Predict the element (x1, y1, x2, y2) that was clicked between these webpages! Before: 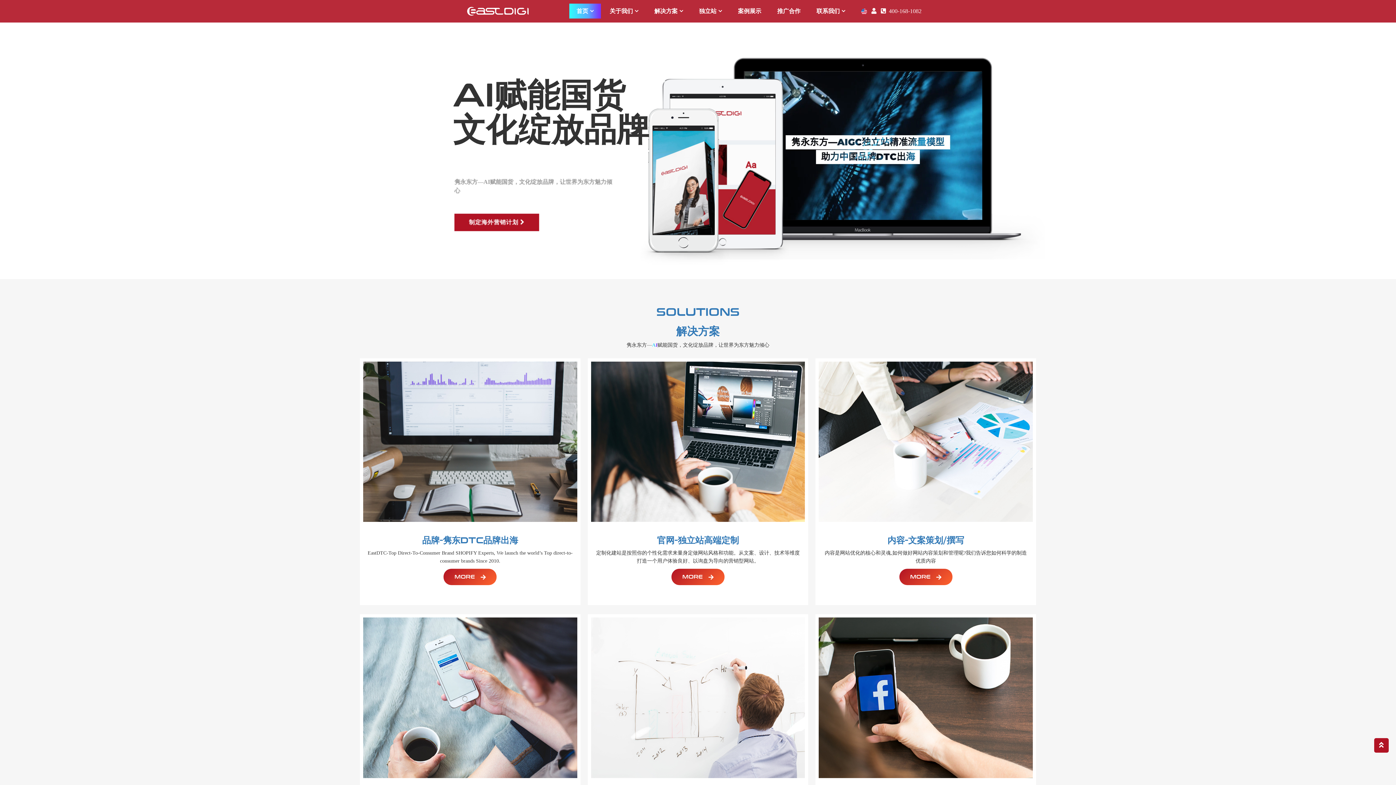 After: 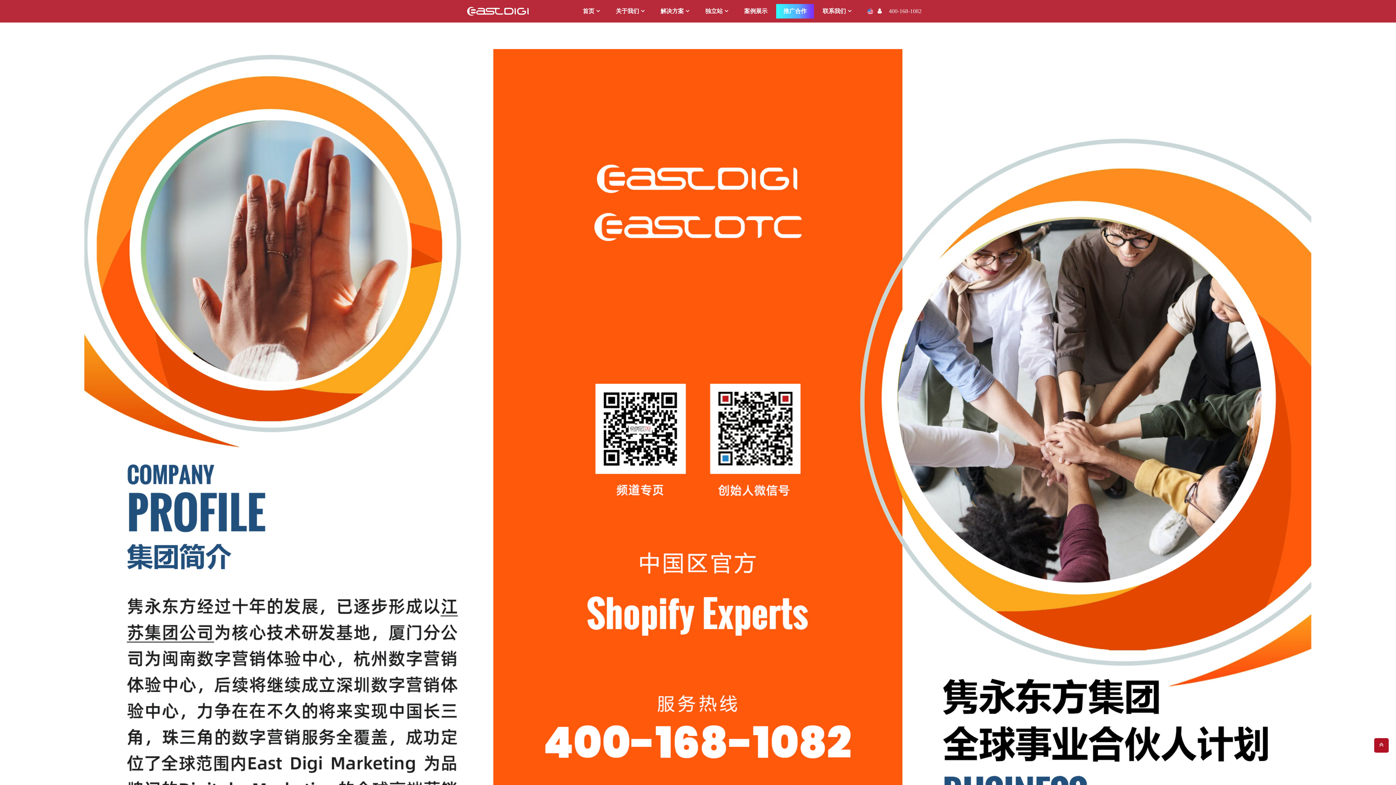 Action: label: 推广合作 bbox: (770, 4, 807, 18)